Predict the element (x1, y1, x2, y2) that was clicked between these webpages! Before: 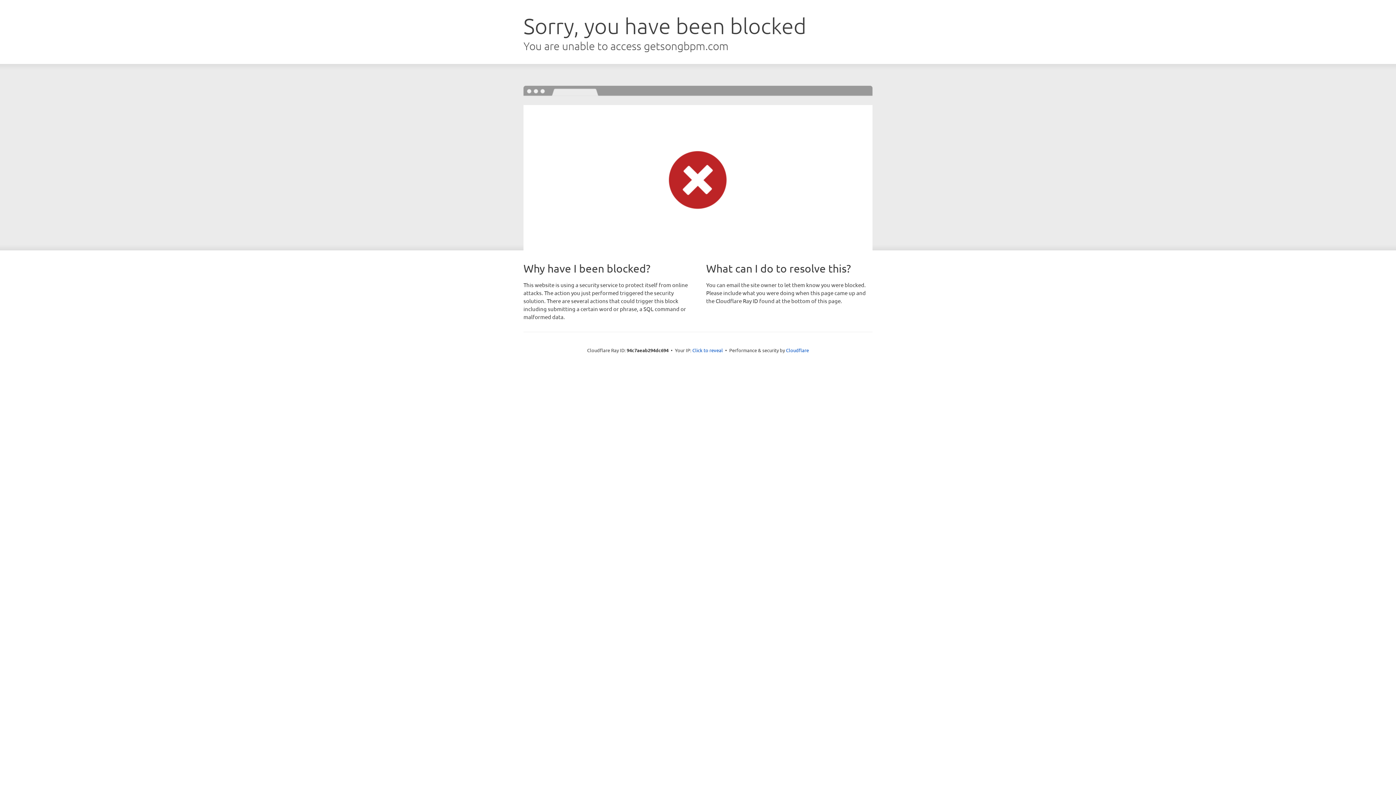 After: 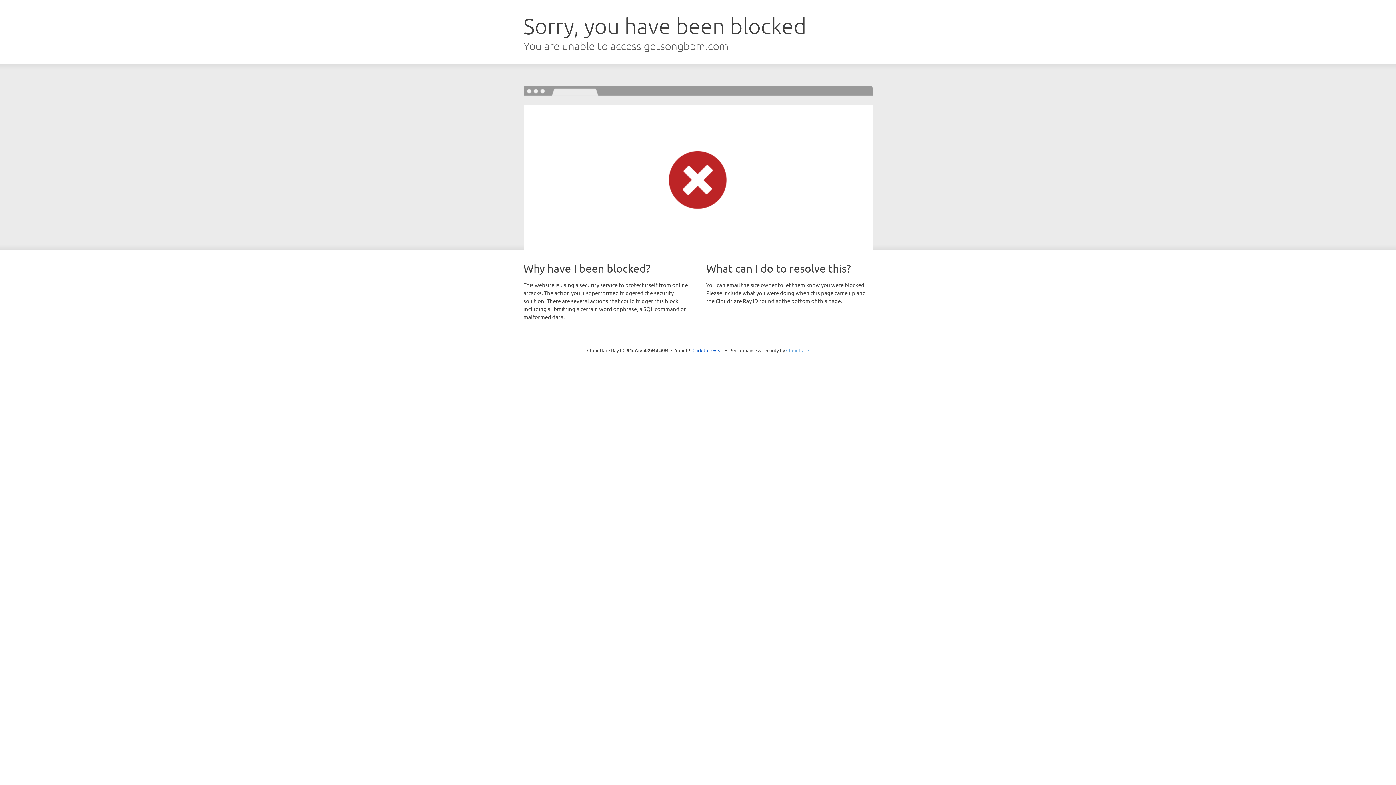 Action: bbox: (786, 347, 809, 353) label: Cloudflare